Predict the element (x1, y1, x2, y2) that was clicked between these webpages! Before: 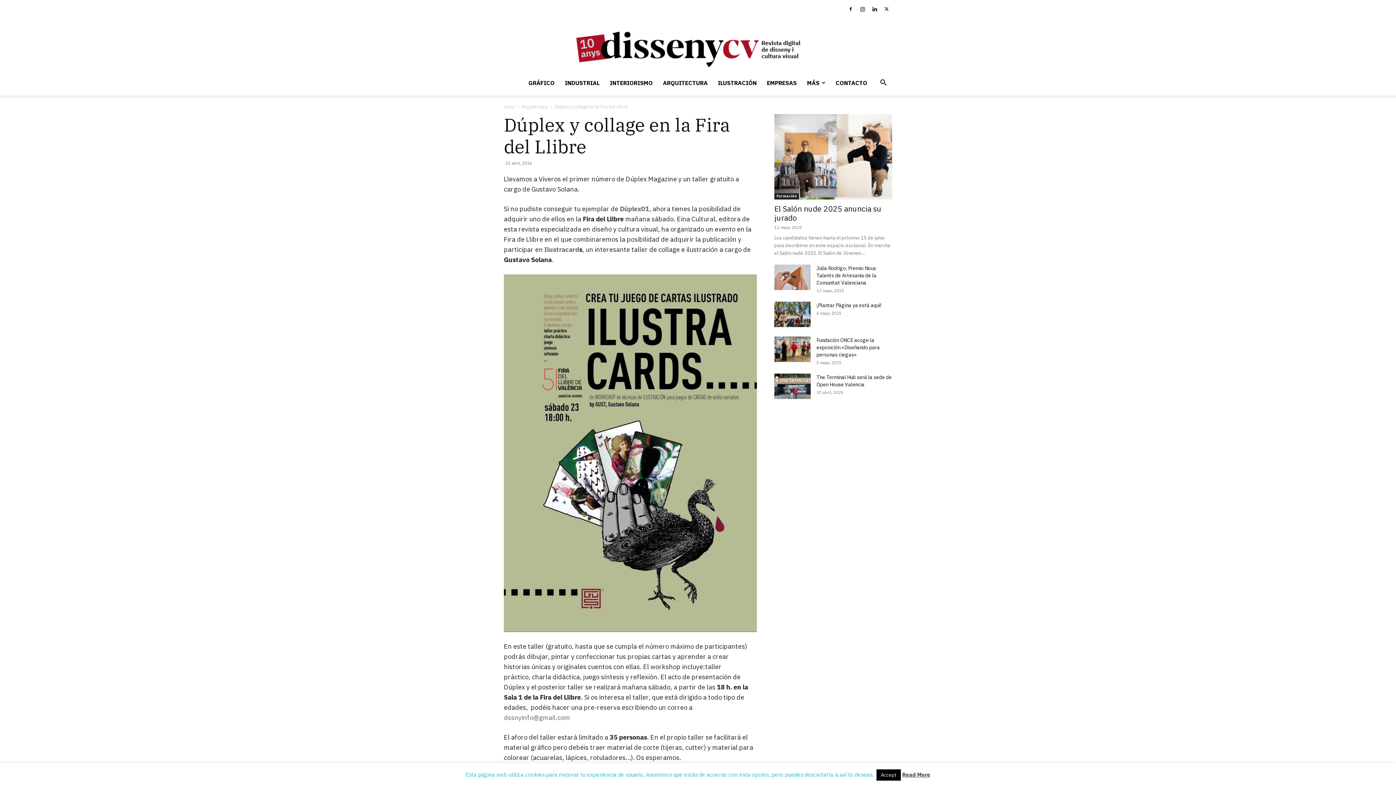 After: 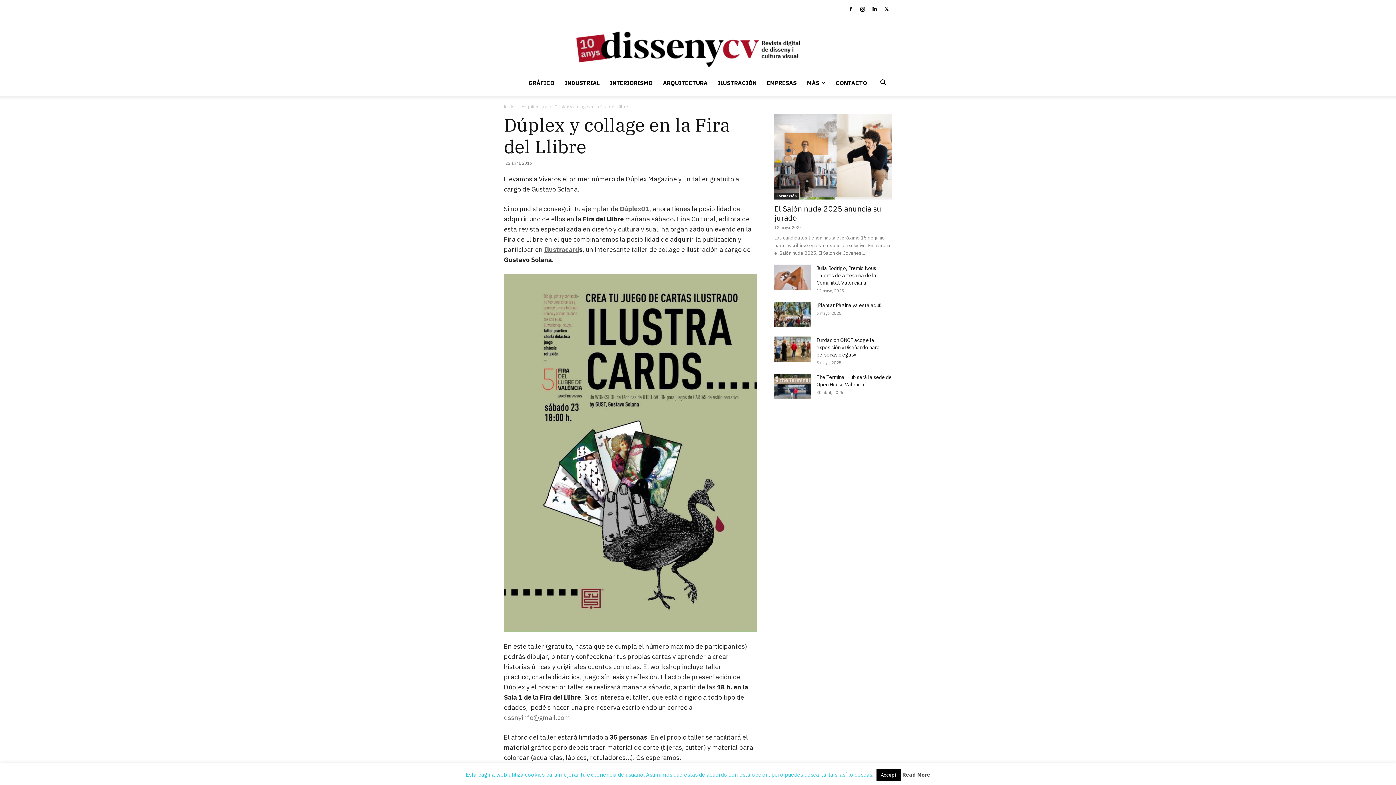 Action: bbox: (544, 245, 579, 253) label: Ilustracard